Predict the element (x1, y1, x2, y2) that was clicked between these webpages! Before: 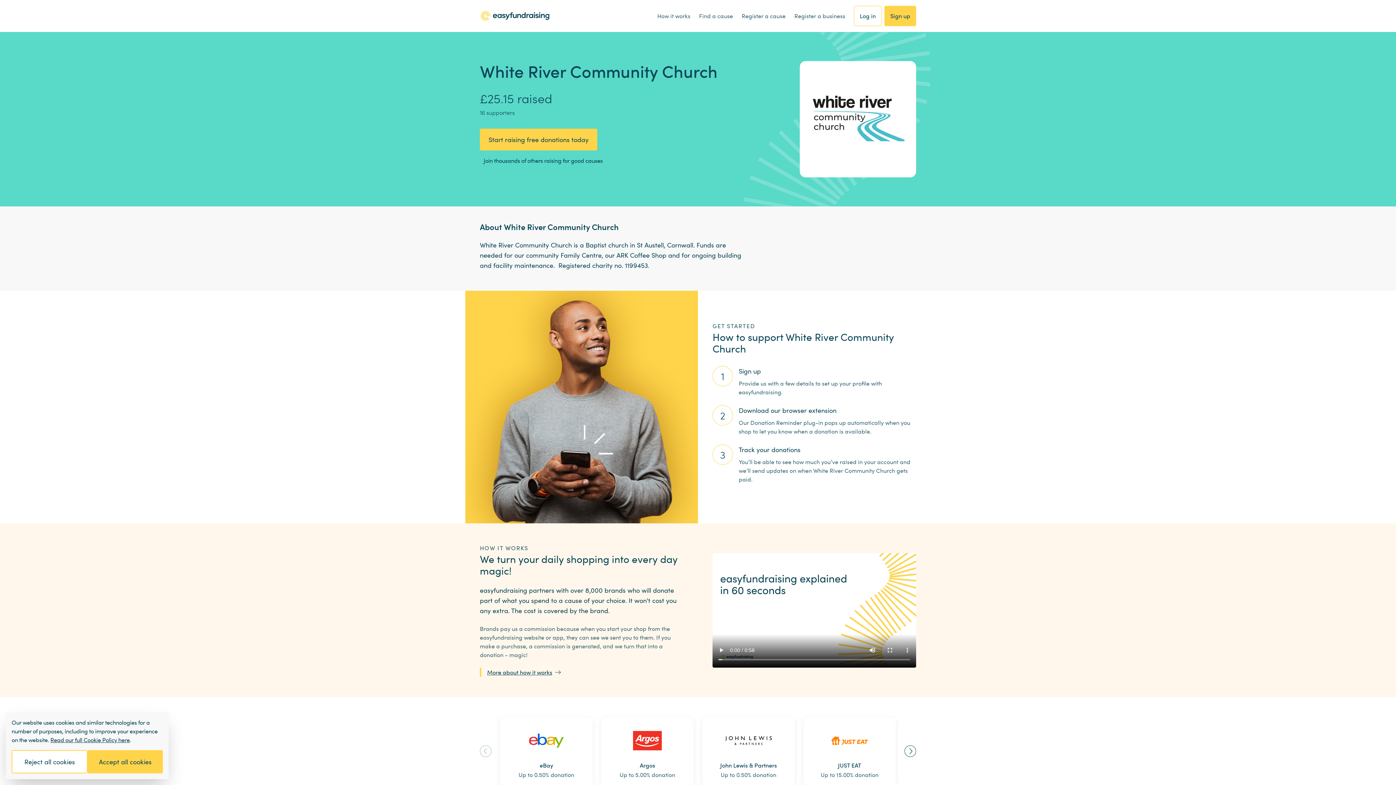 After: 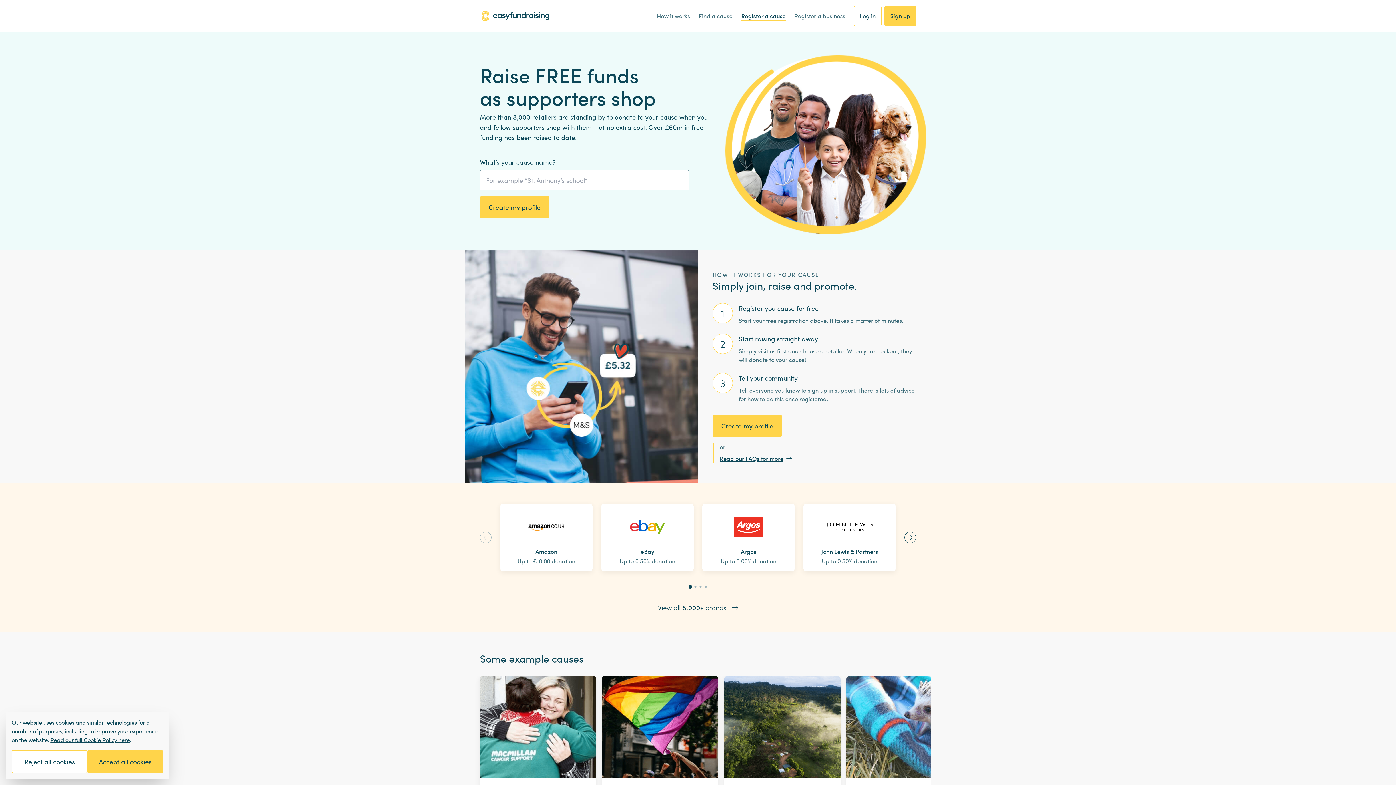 Action: bbox: (741, 11, 785, 20) label: Register a cause